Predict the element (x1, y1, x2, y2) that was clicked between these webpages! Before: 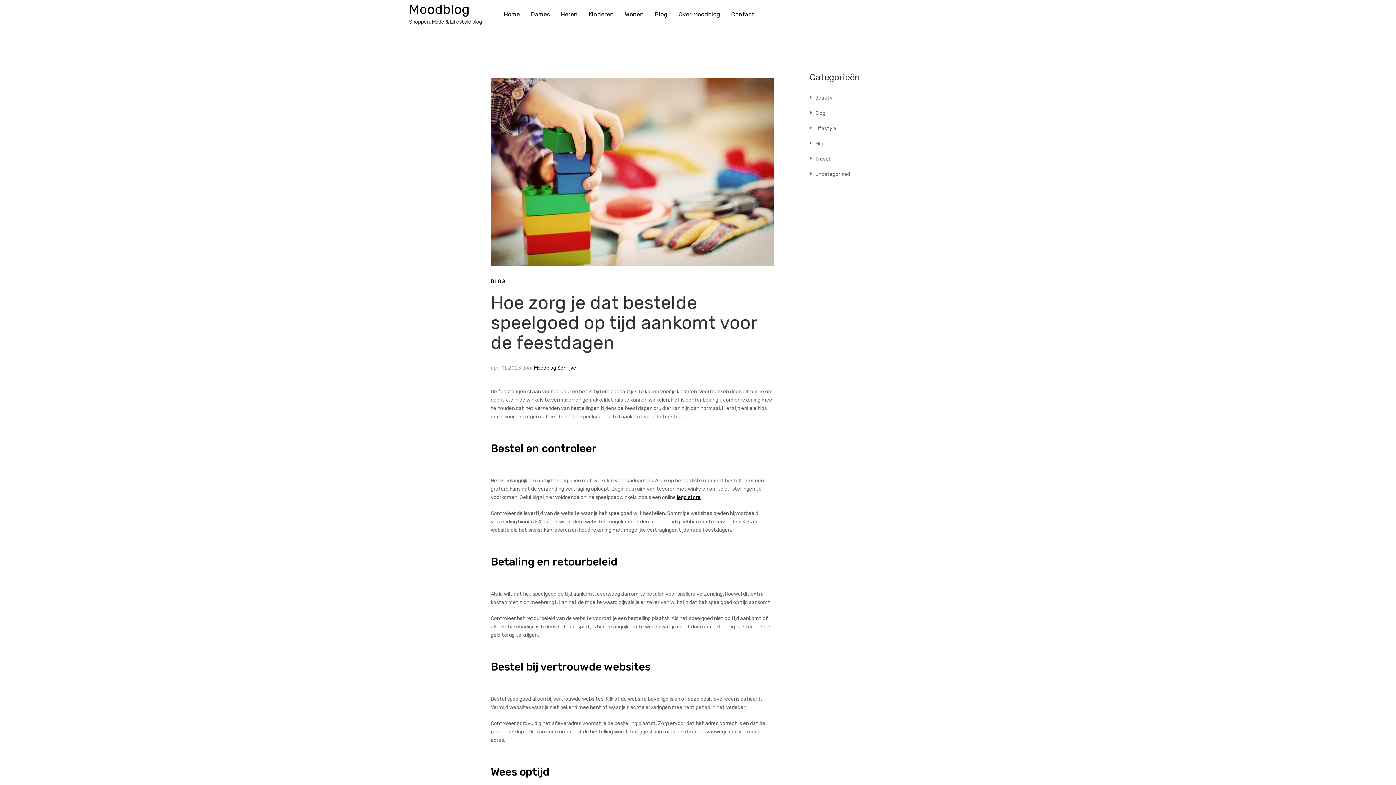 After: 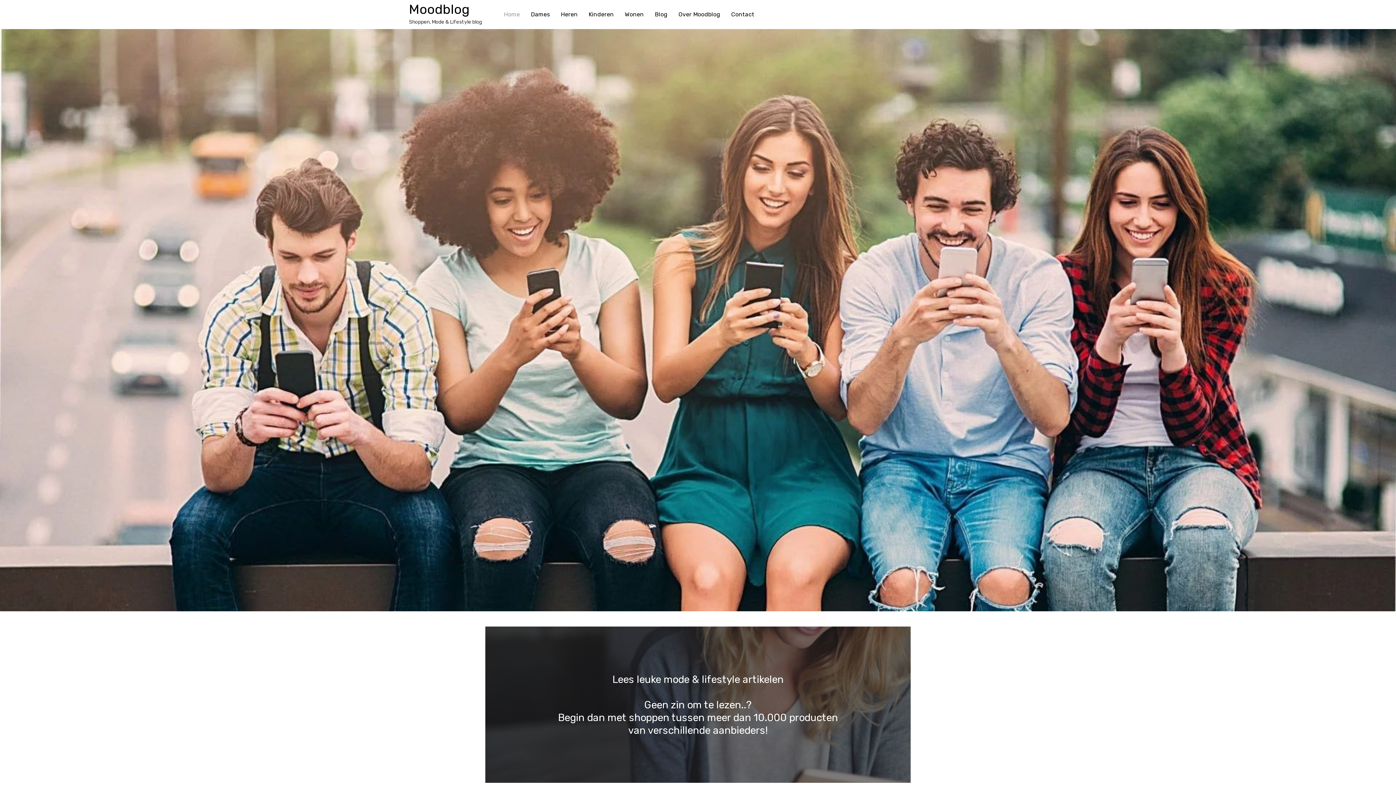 Action: bbox: (409, 1, 469, 17) label: Moodblog